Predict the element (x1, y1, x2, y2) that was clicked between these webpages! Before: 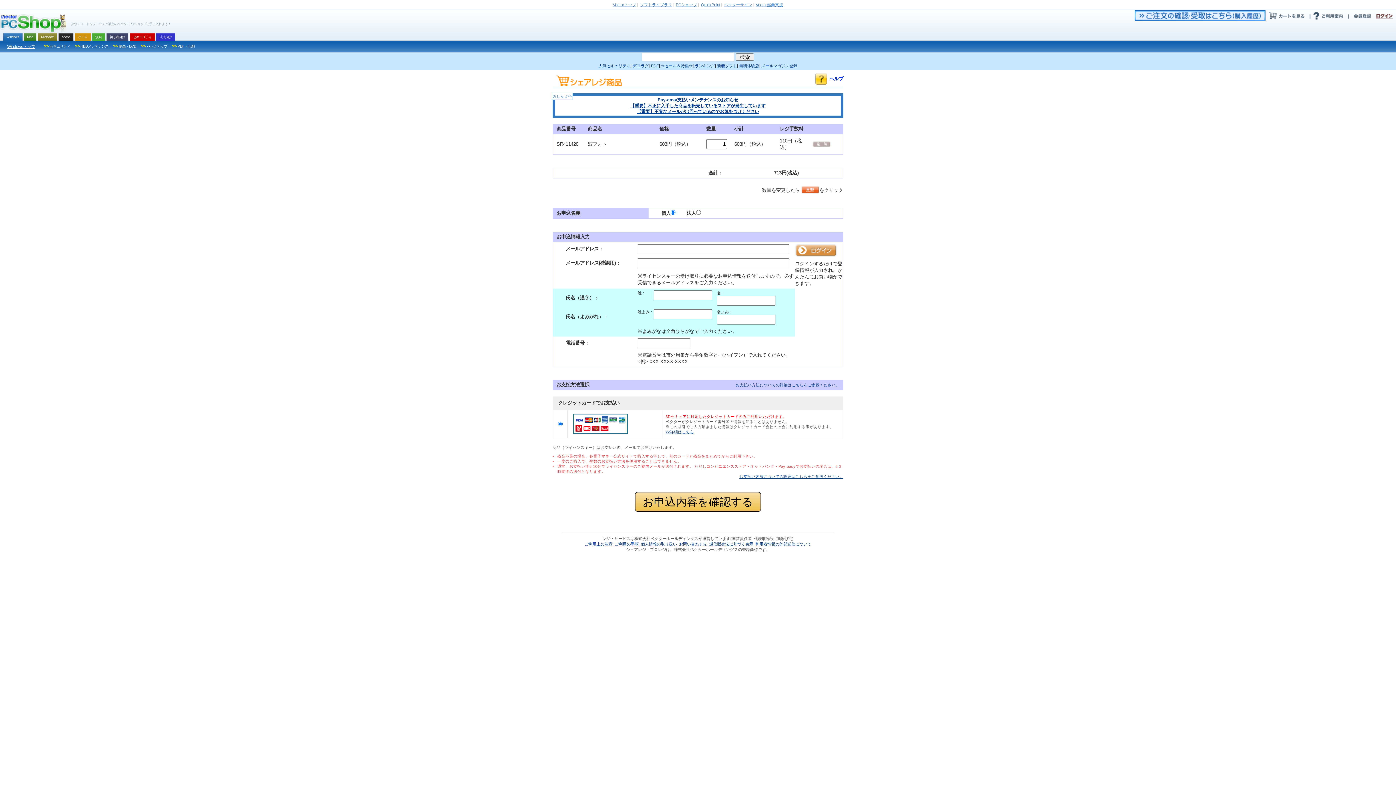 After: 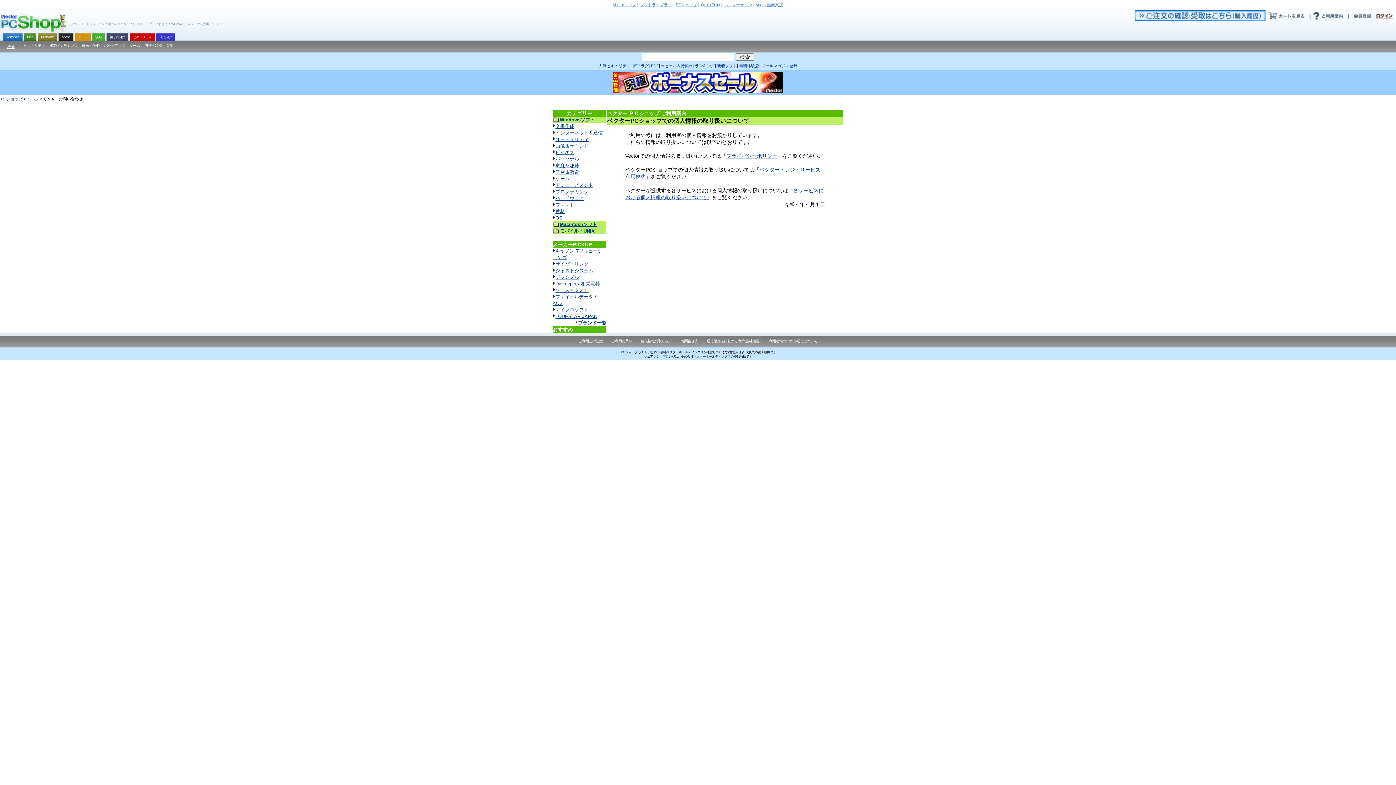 Action: label: 個人情報の取り扱い bbox: (641, 542, 677, 546)